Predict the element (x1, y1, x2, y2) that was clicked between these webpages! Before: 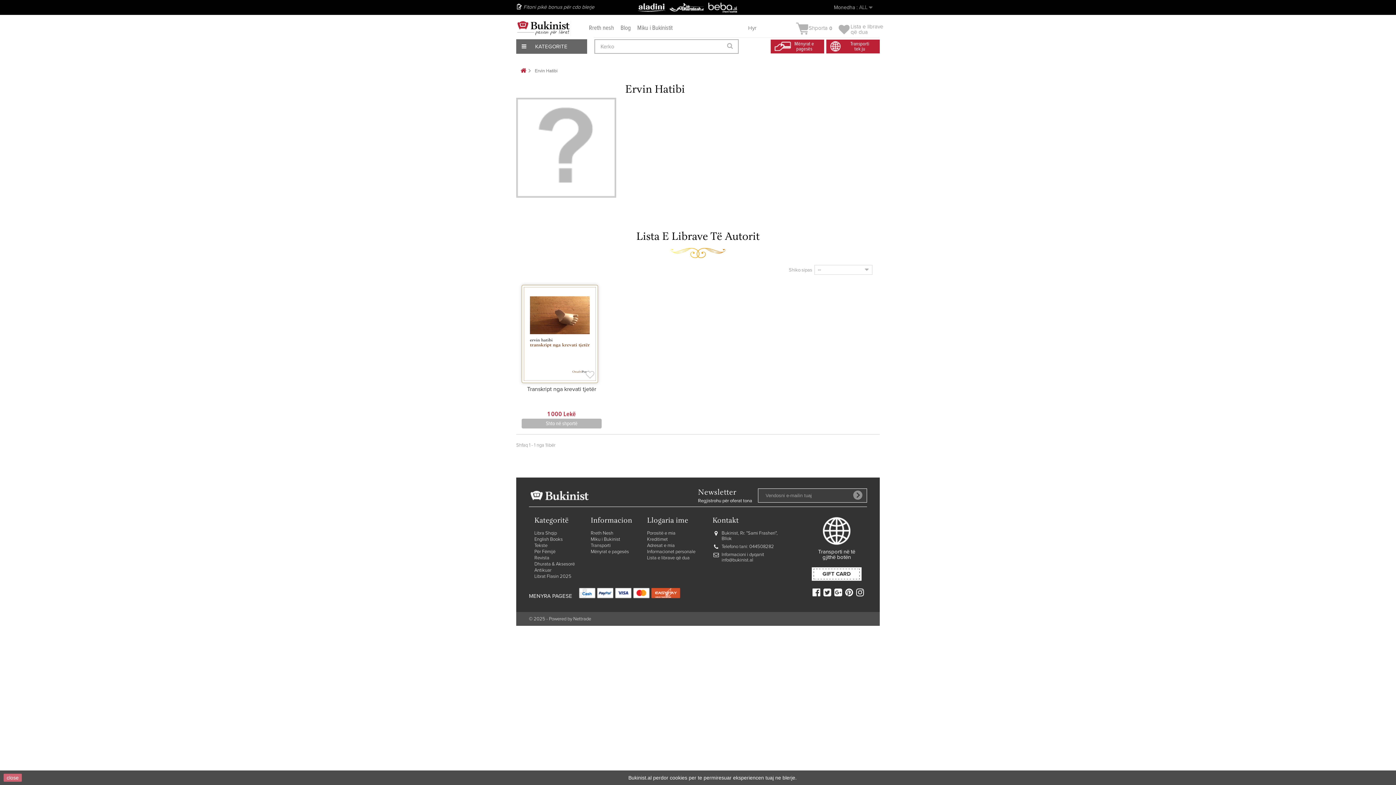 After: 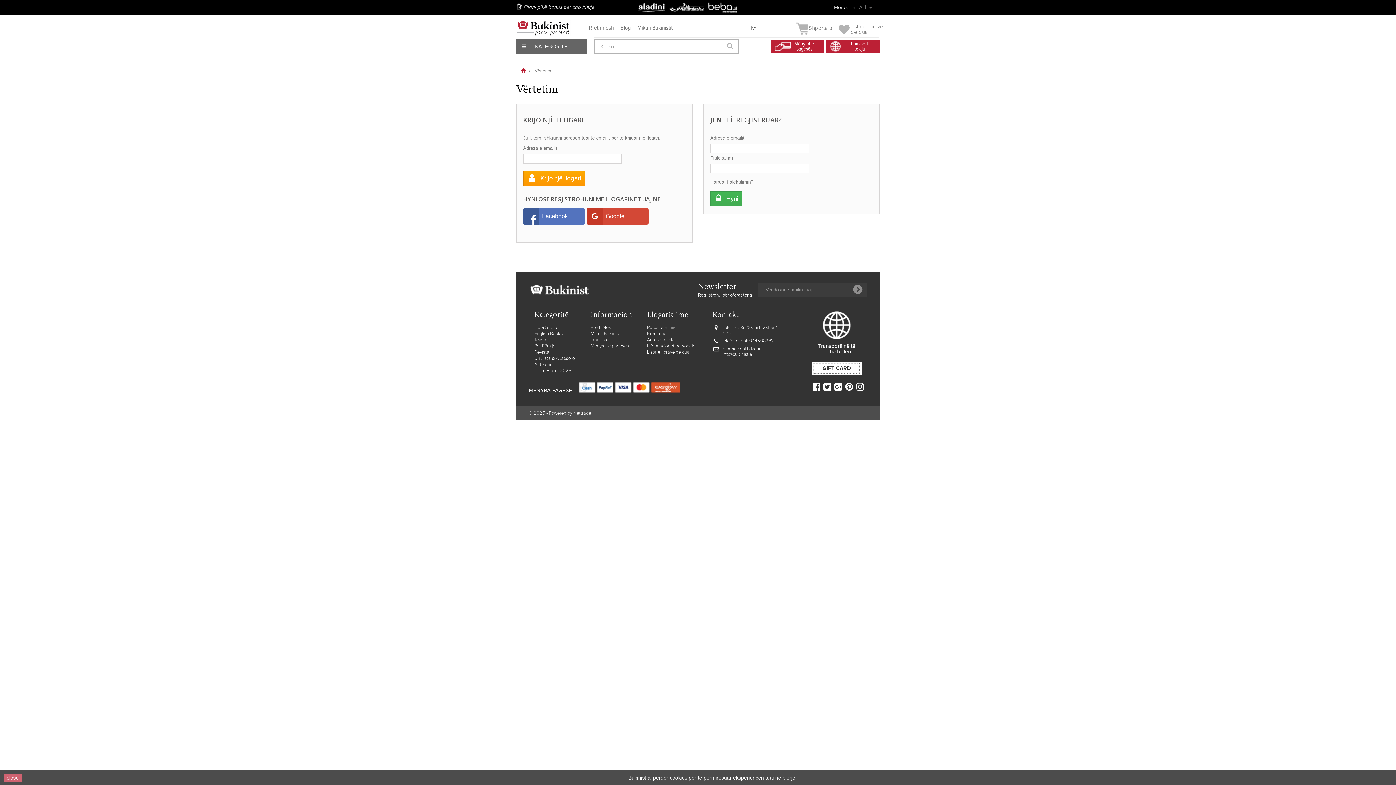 Action: label: Porositë e mia bbox: (647, 531, 675, 536)